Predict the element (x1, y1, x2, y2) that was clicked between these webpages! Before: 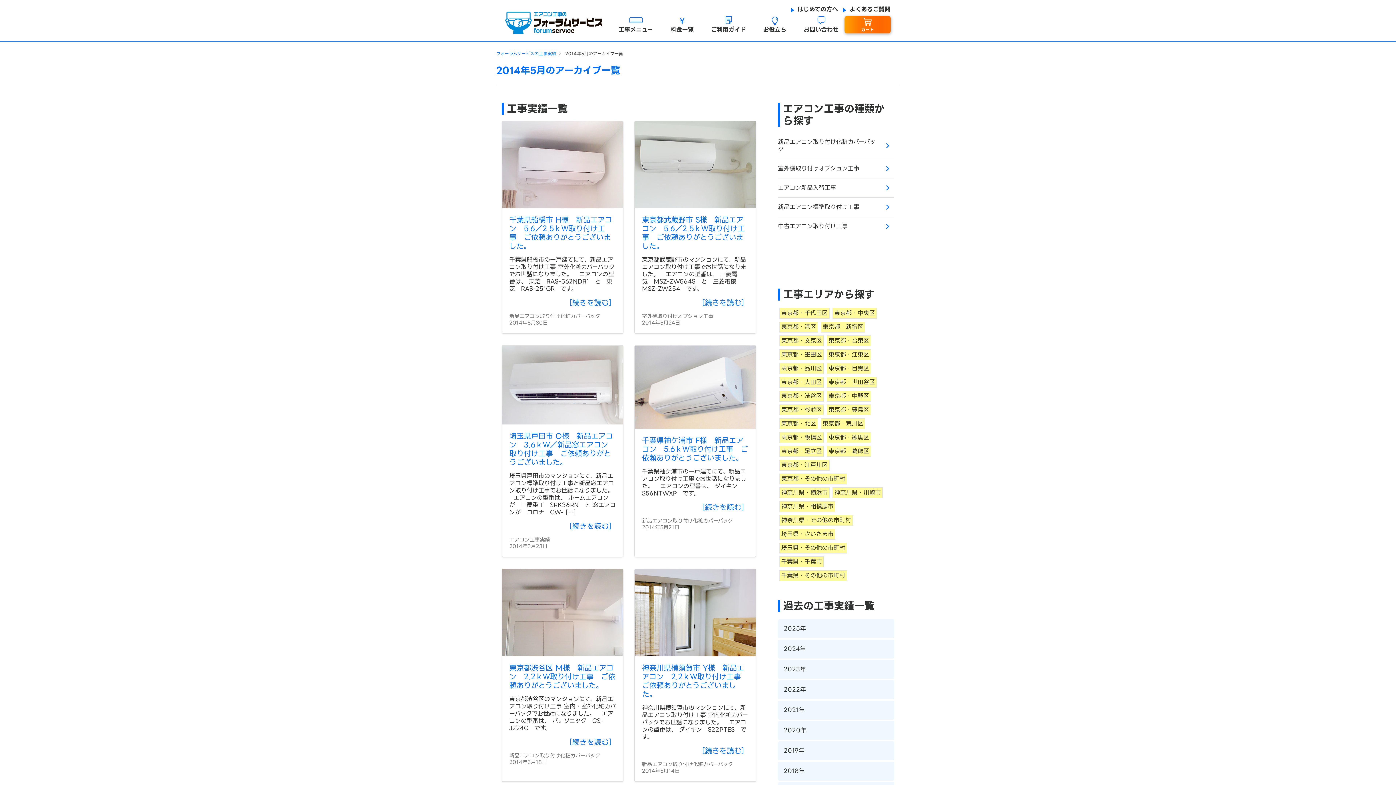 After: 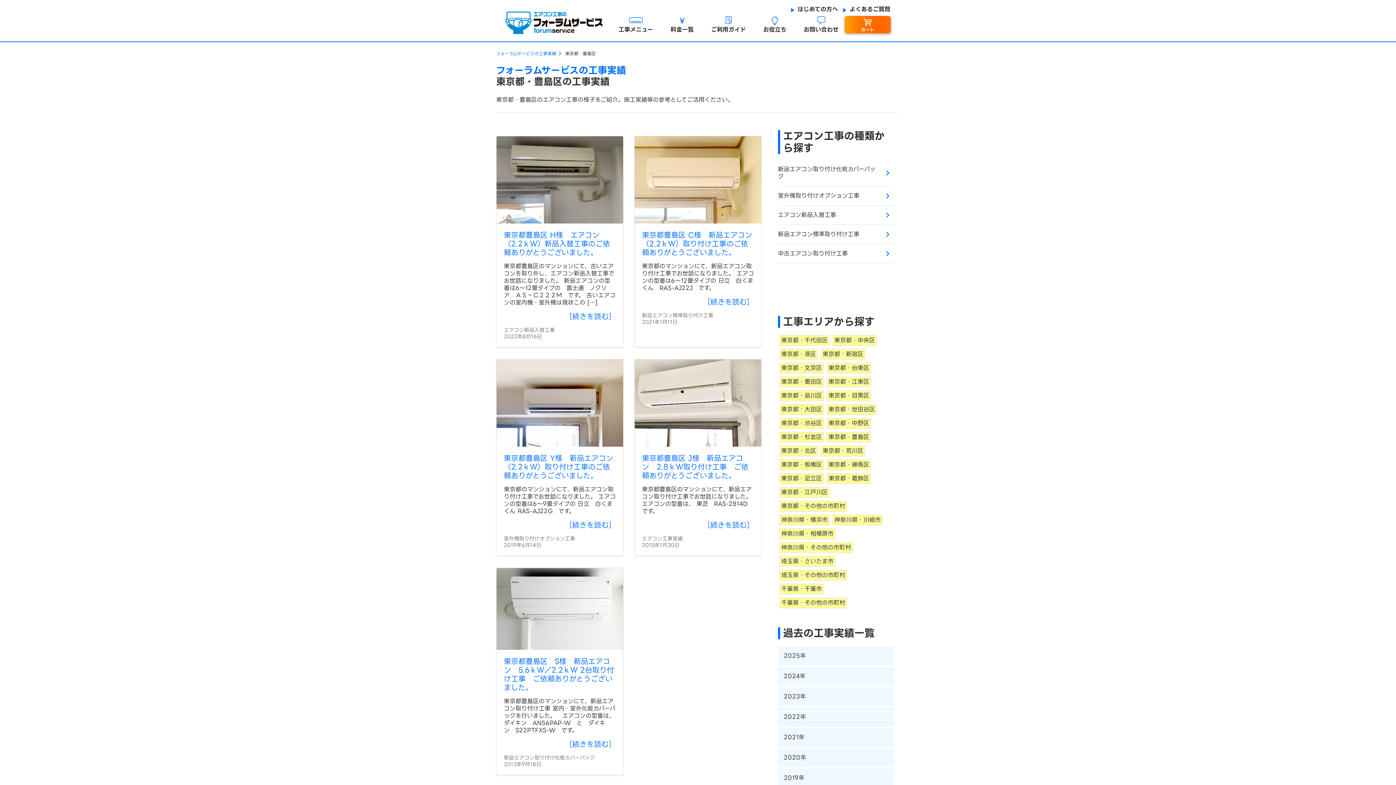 Action: bbox: (828, 405, 869, 414) label: 東京都・豊島区